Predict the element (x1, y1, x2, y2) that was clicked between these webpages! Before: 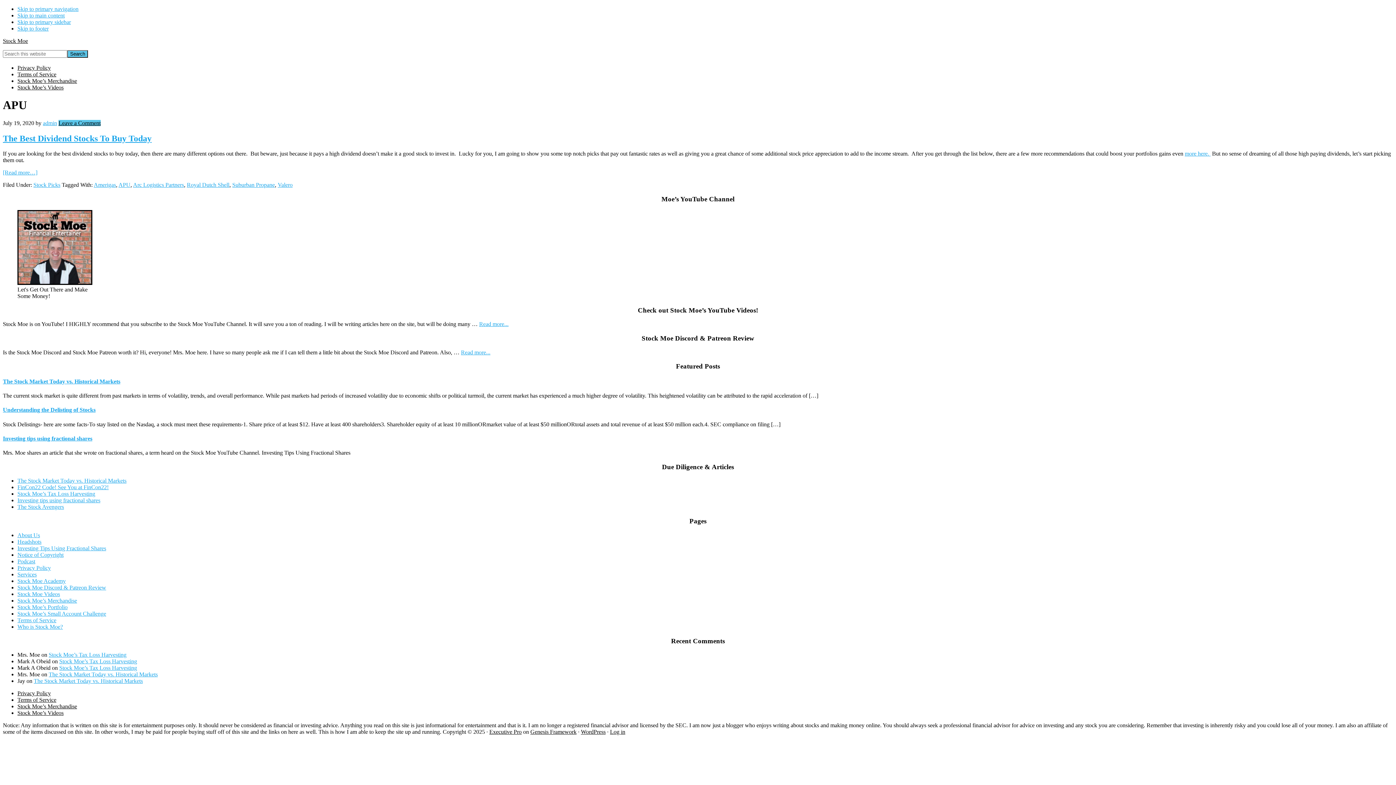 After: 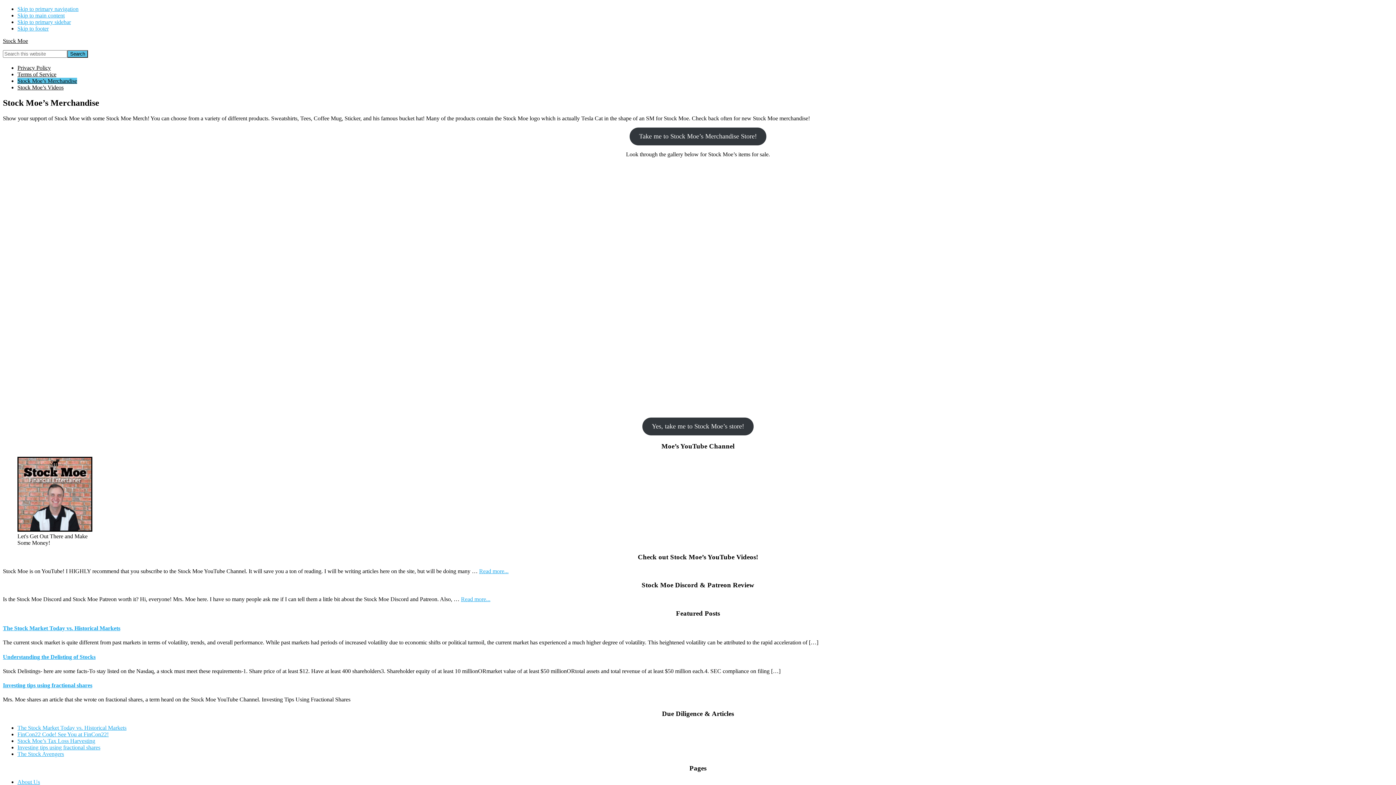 Action: label: Stock Moe’s Merchandise bbox: (17, 703, 77, 709)